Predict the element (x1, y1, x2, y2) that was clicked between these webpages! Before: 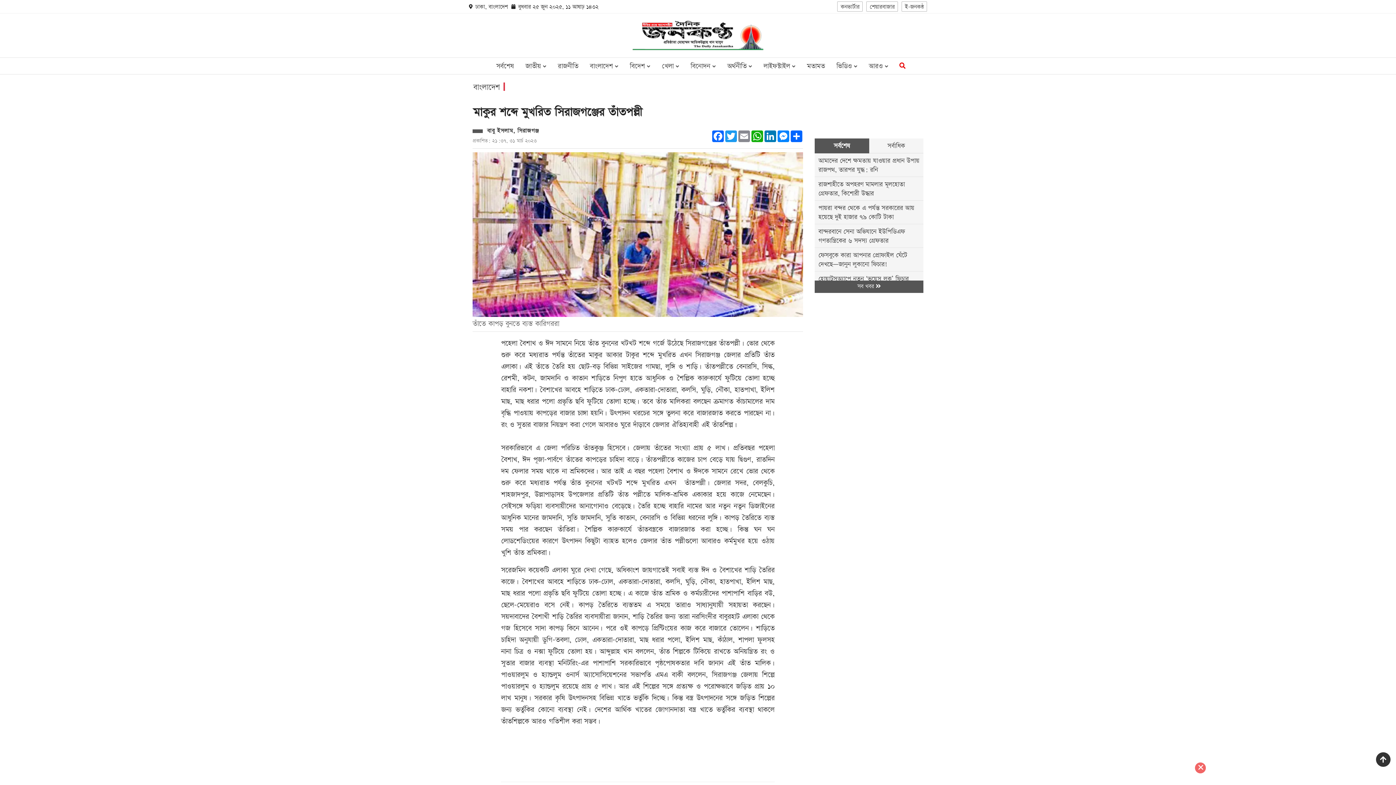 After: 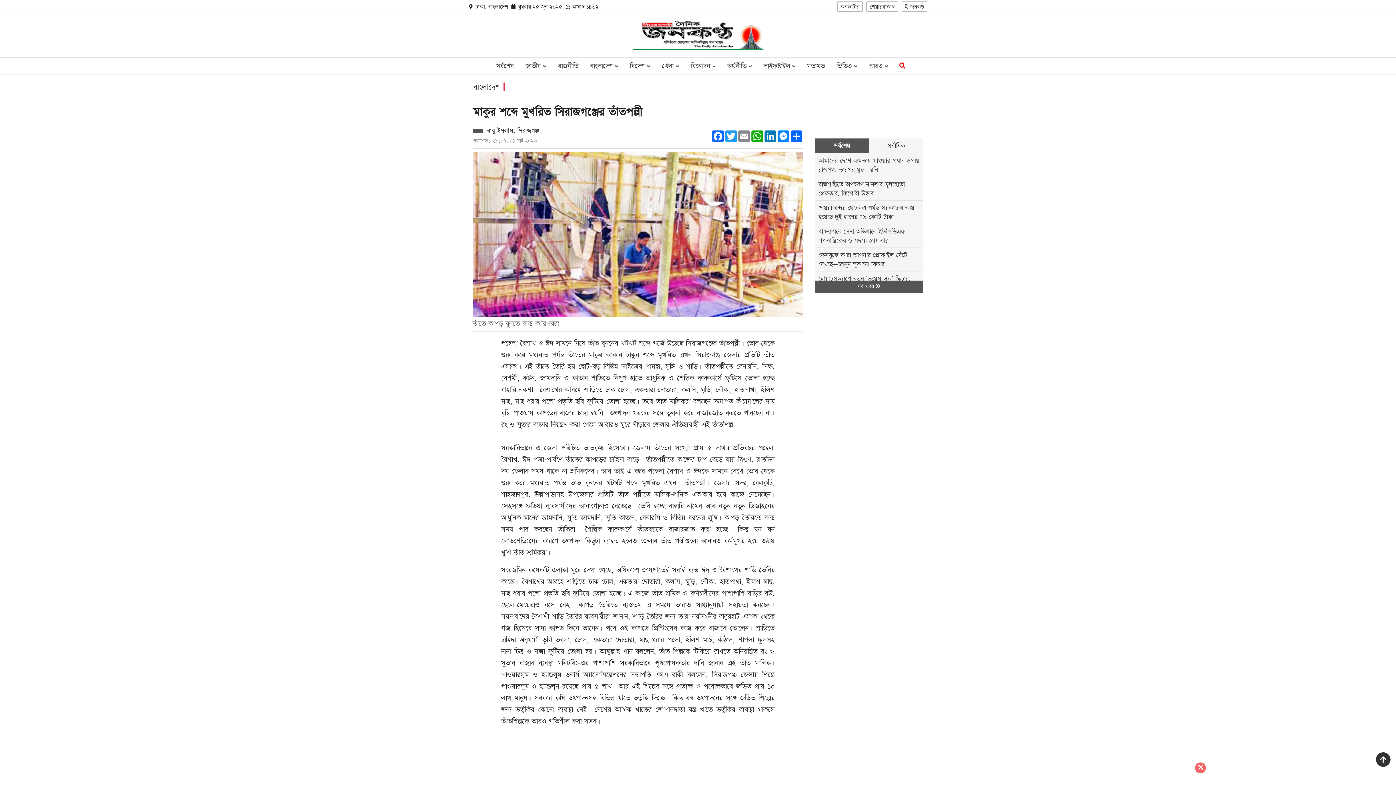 Action: label: সর্বশেষ bbox: (815, 138, 869, 153)